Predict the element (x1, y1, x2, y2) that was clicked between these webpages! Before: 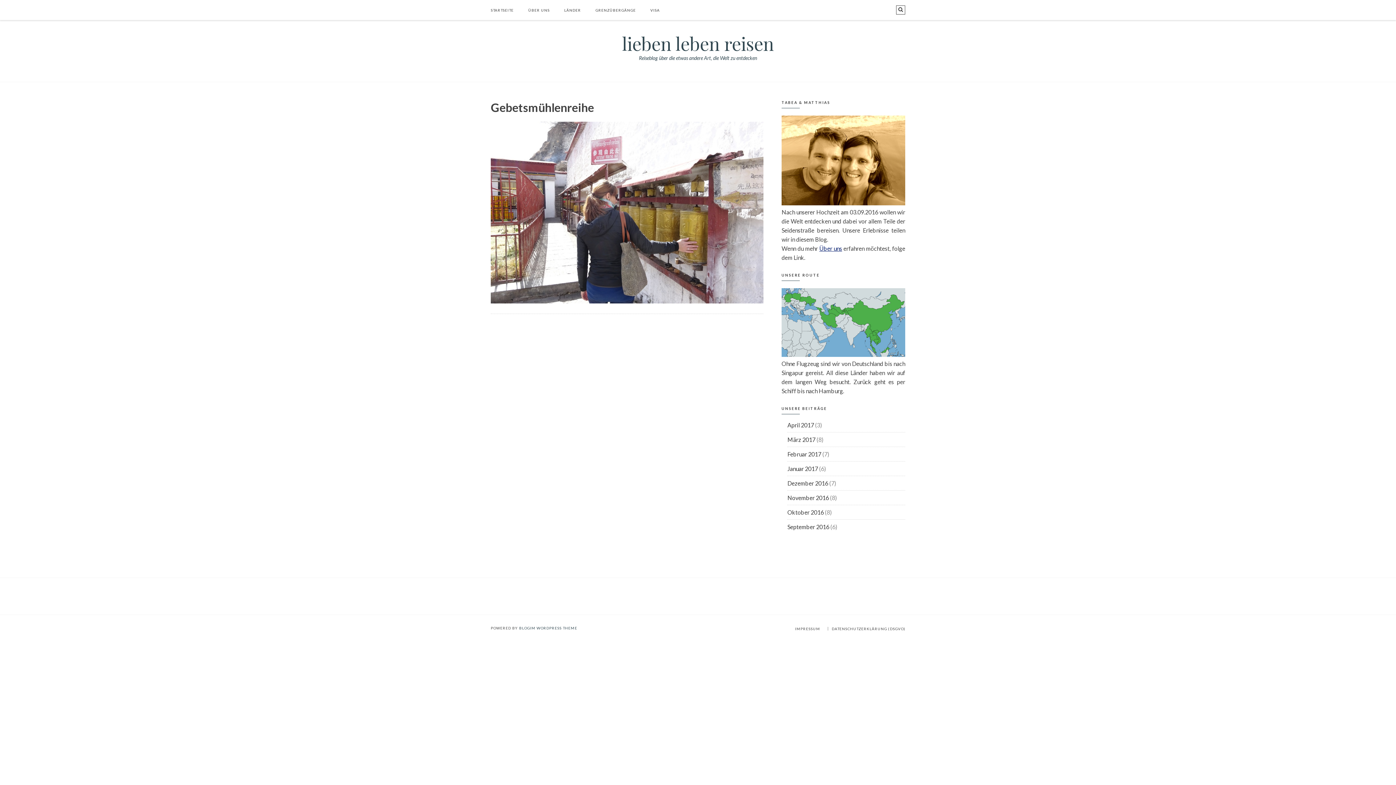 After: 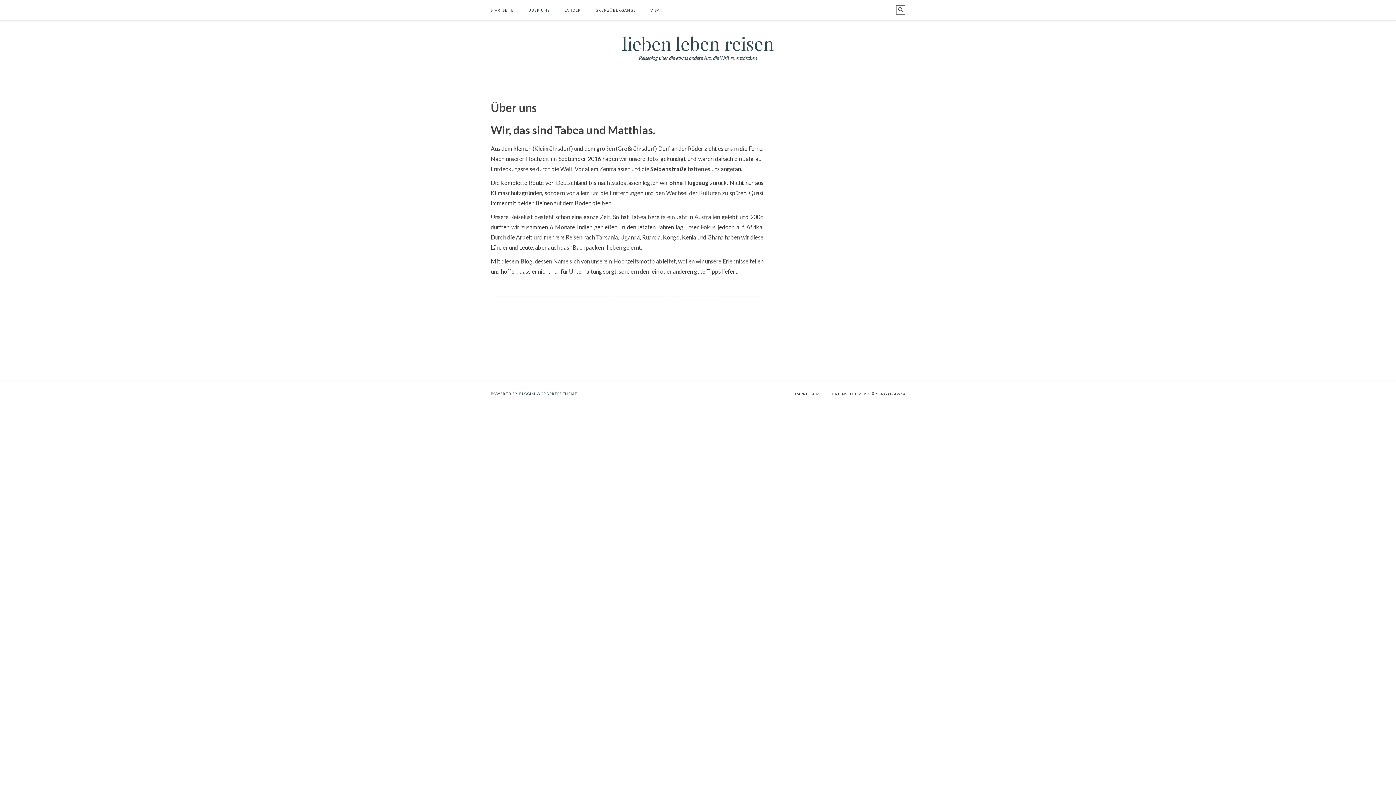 Action: label: Über uns bbox: (819, 245, 842, 252)